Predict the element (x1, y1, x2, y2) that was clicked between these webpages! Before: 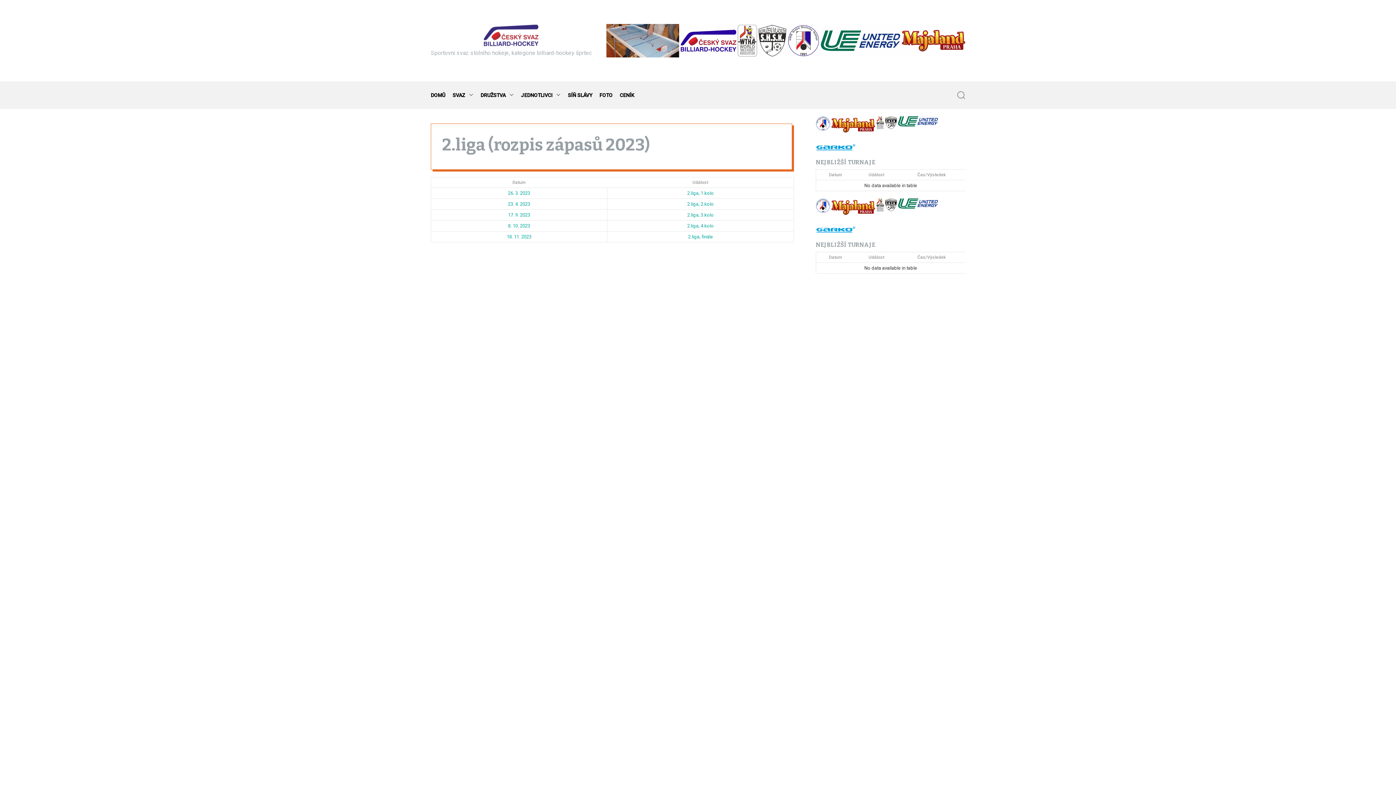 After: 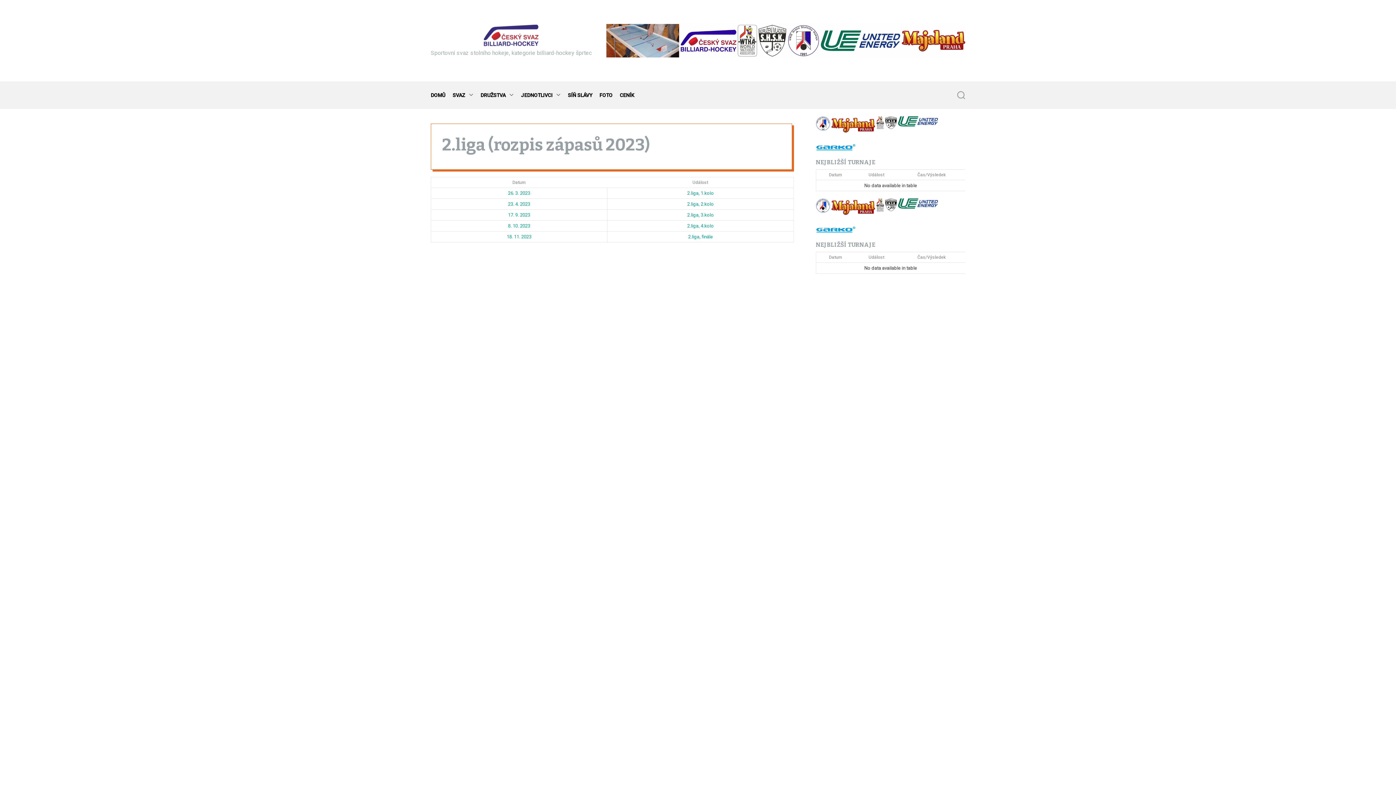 Action: bbox: (606, 25, 965, 30)